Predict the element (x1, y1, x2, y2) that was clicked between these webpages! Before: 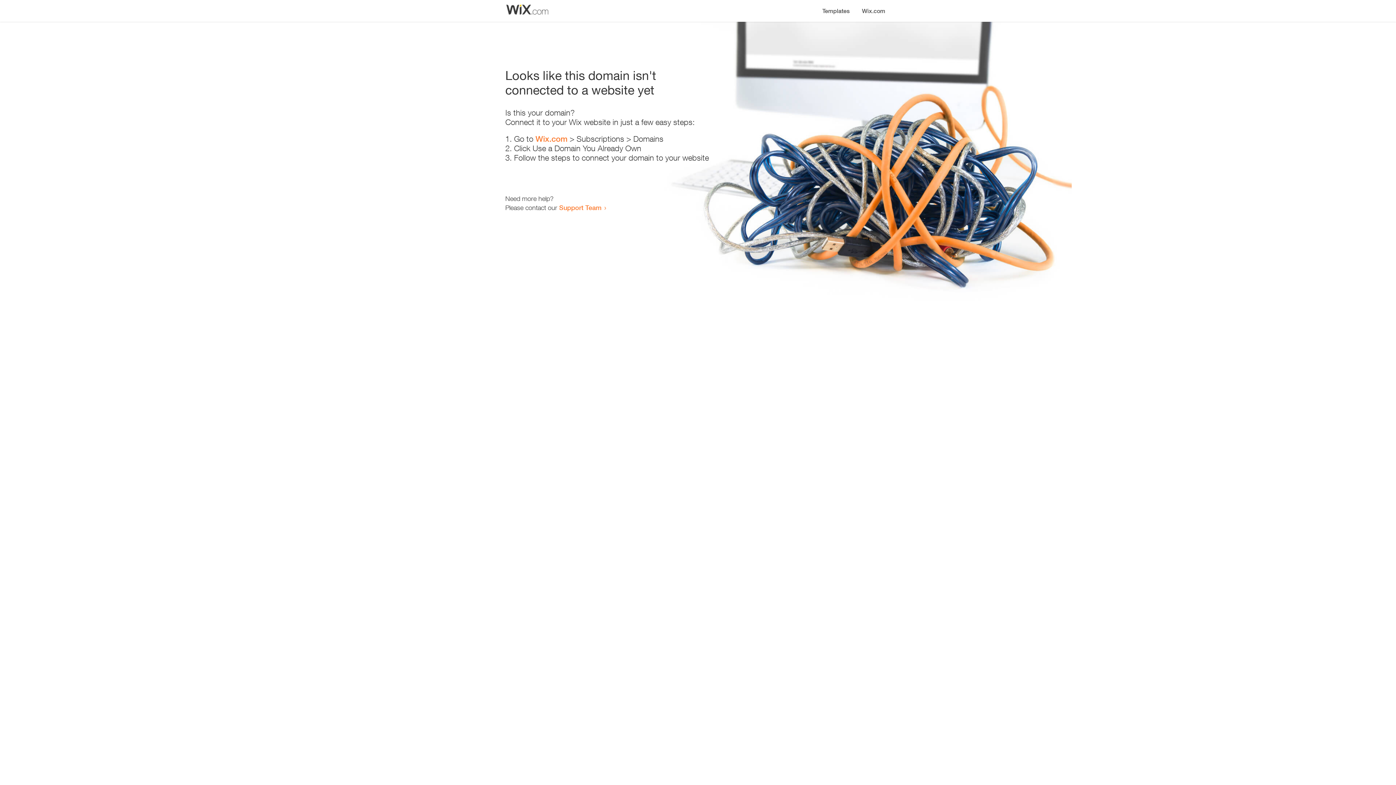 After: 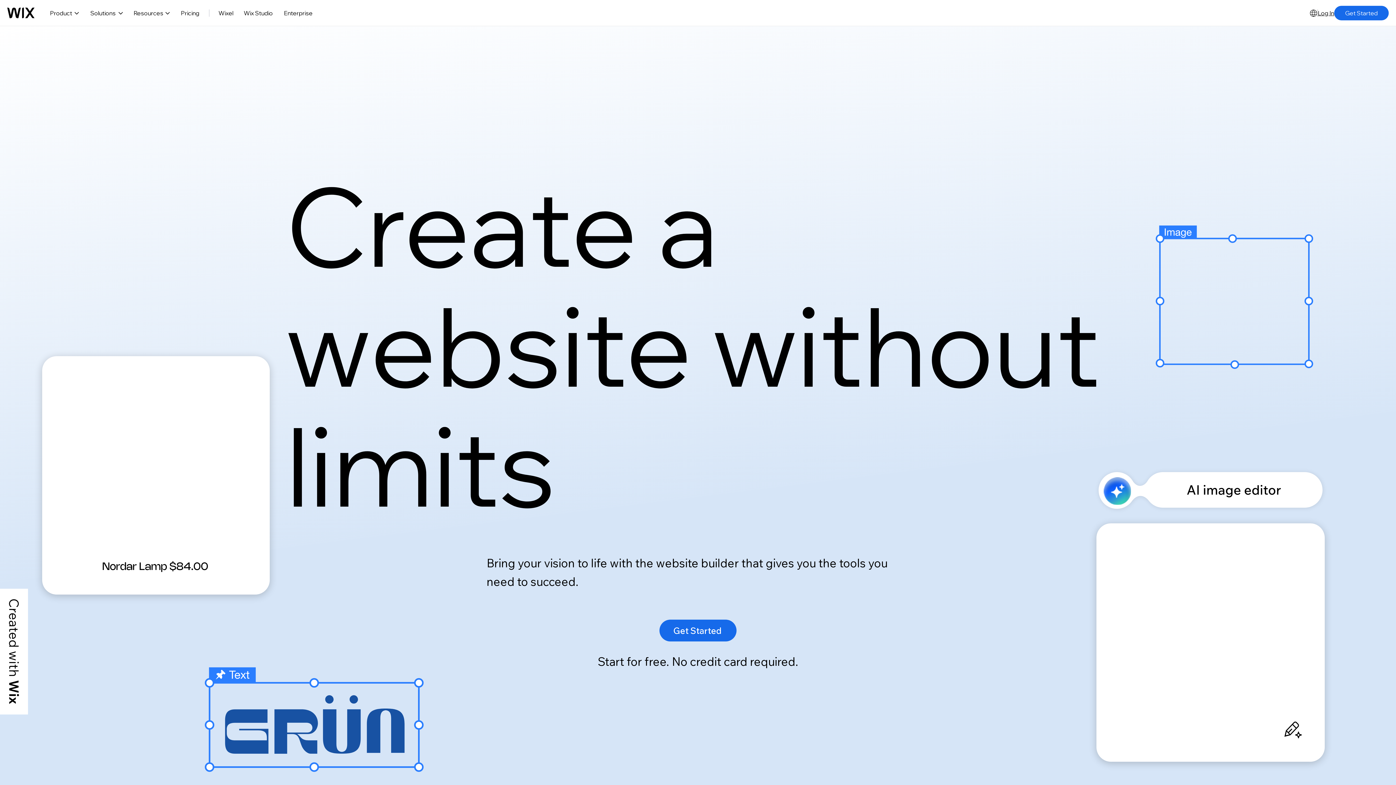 Action: label: Wix.com bbox: (535, 134, 567, 143)